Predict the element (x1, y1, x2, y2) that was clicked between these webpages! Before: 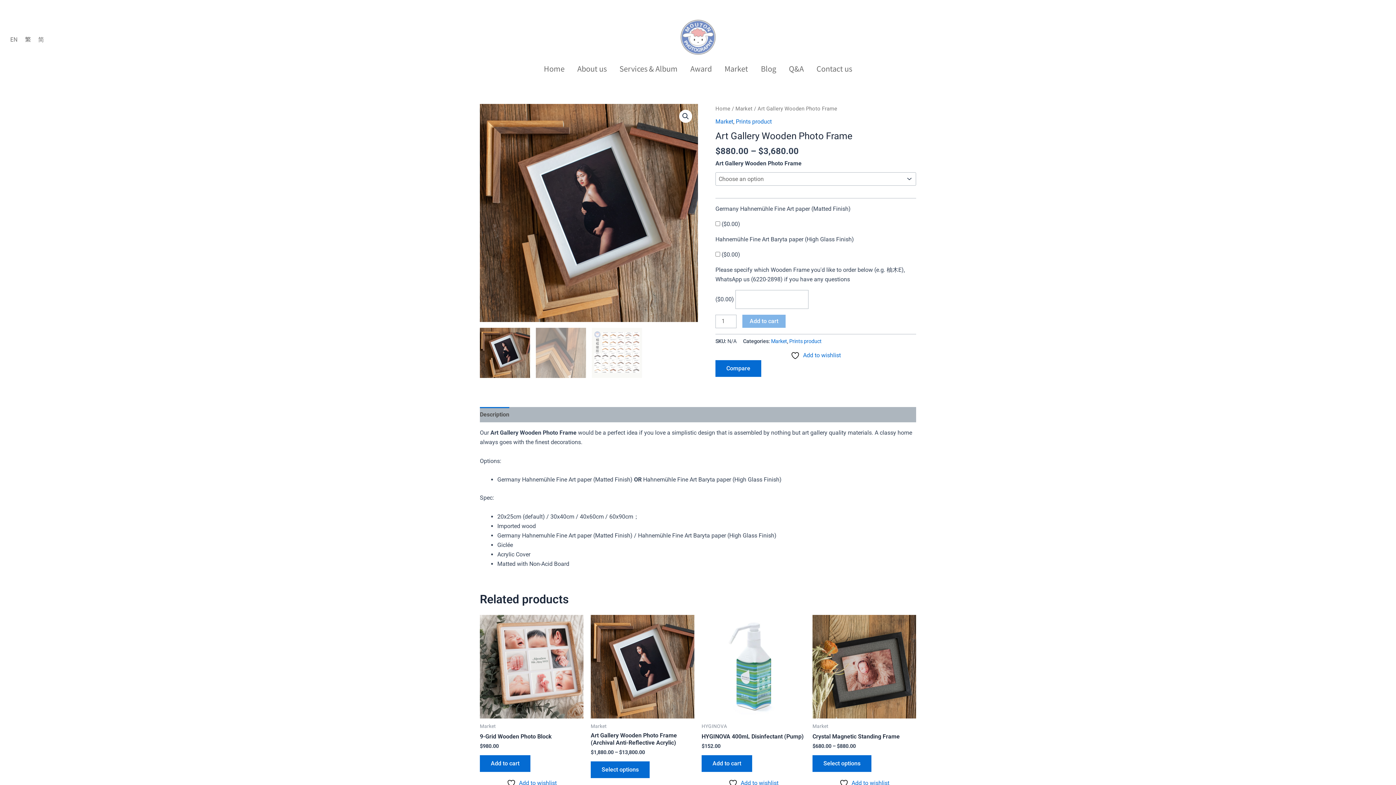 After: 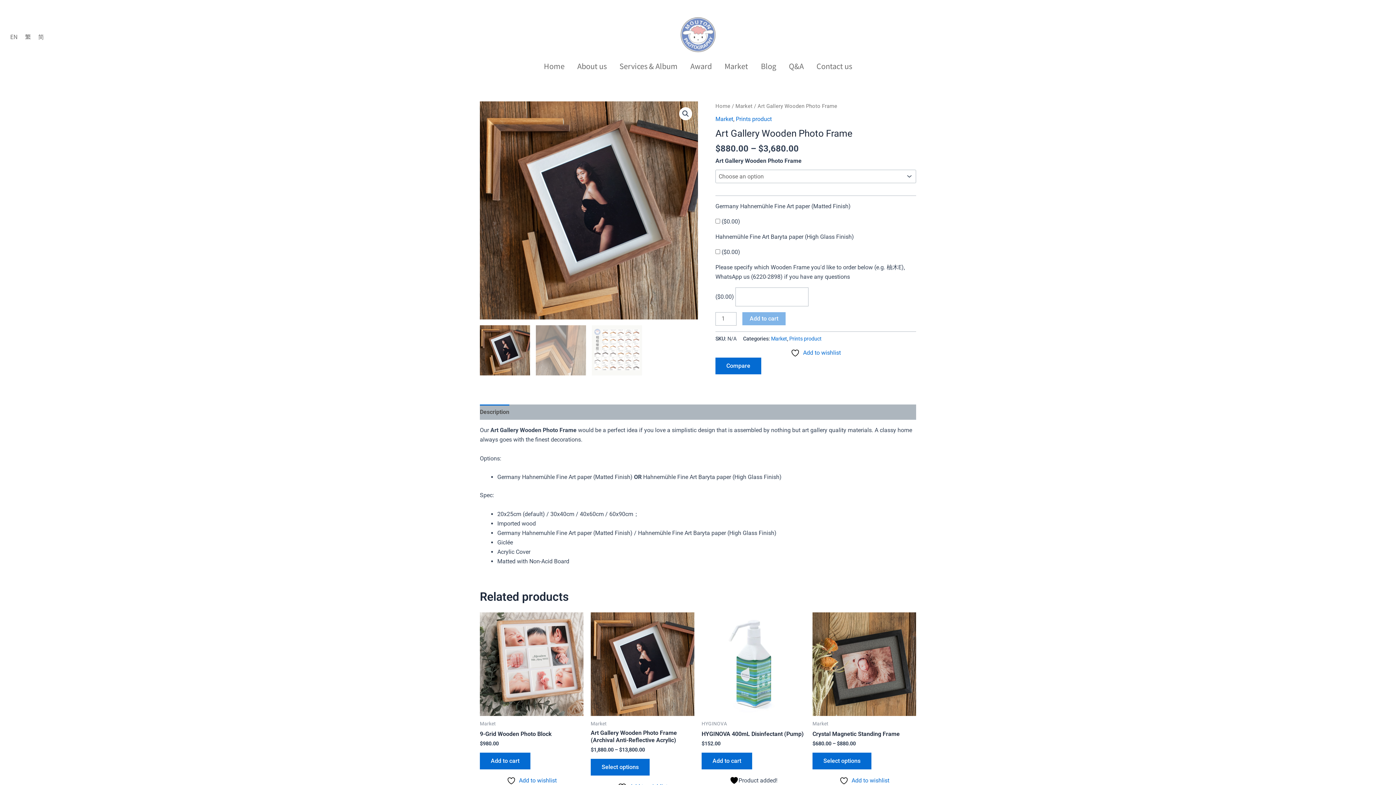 Action: bbox: (728, 778, 778, 788) label:  Add to wishlist